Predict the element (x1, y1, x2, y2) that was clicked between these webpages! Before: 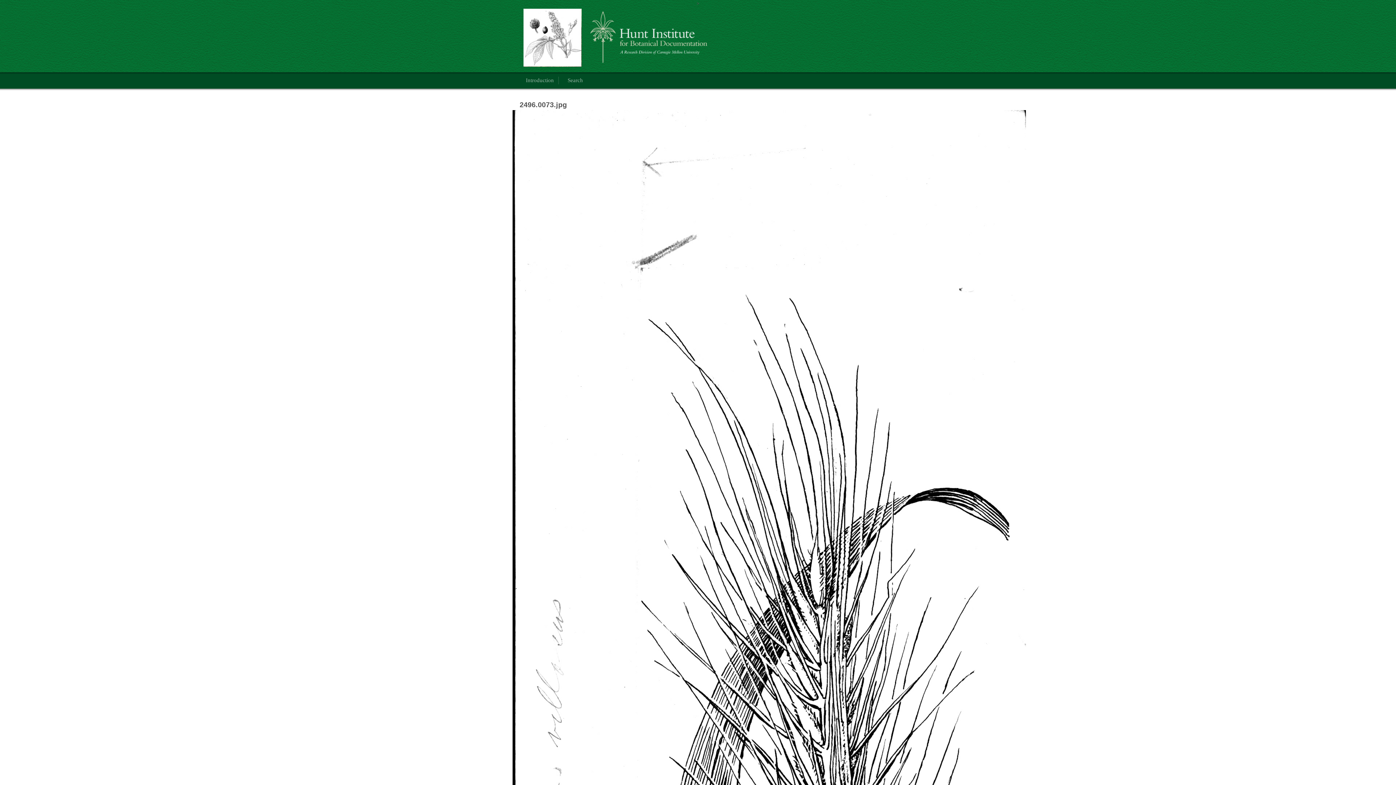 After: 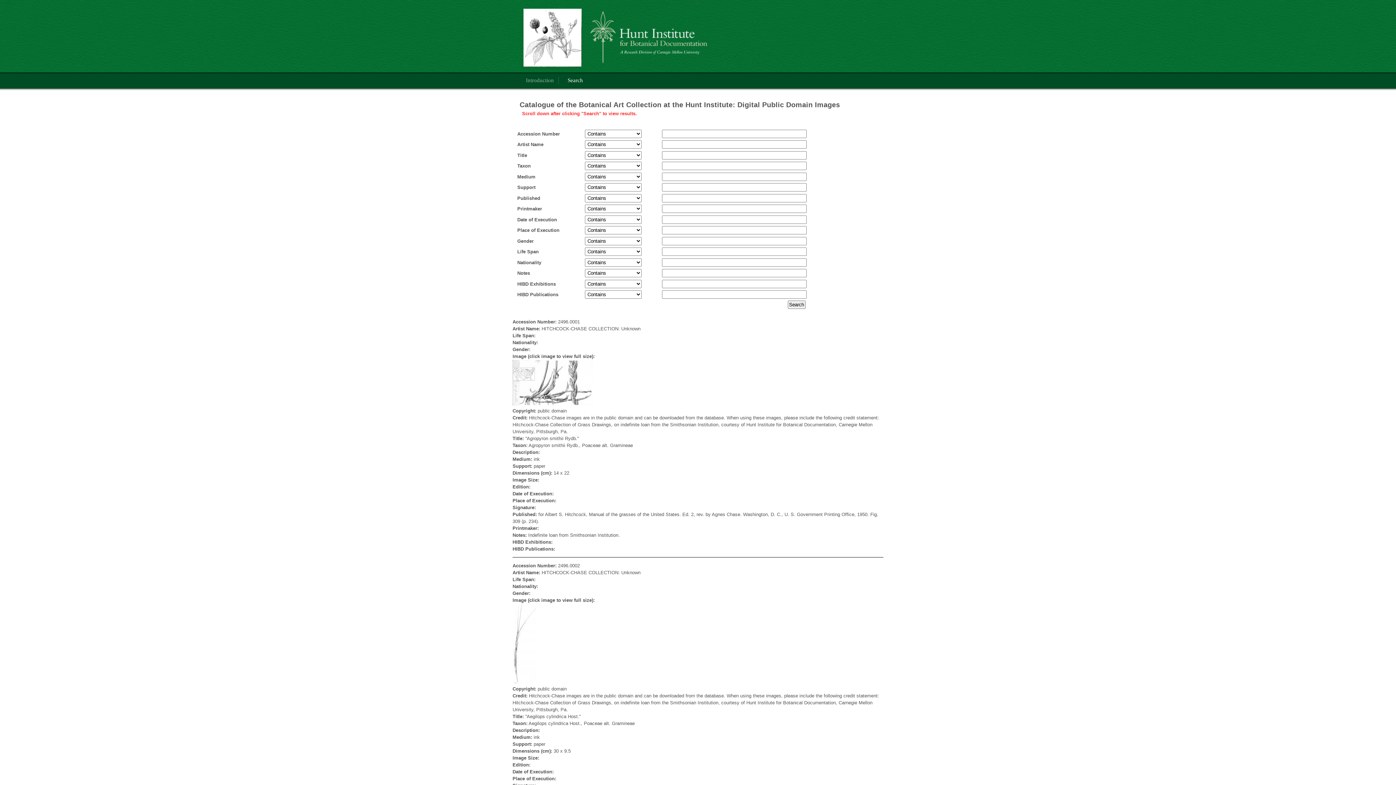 Action: bbox: (523, 8, 715, 66) label: Botanical Art: Public Domain